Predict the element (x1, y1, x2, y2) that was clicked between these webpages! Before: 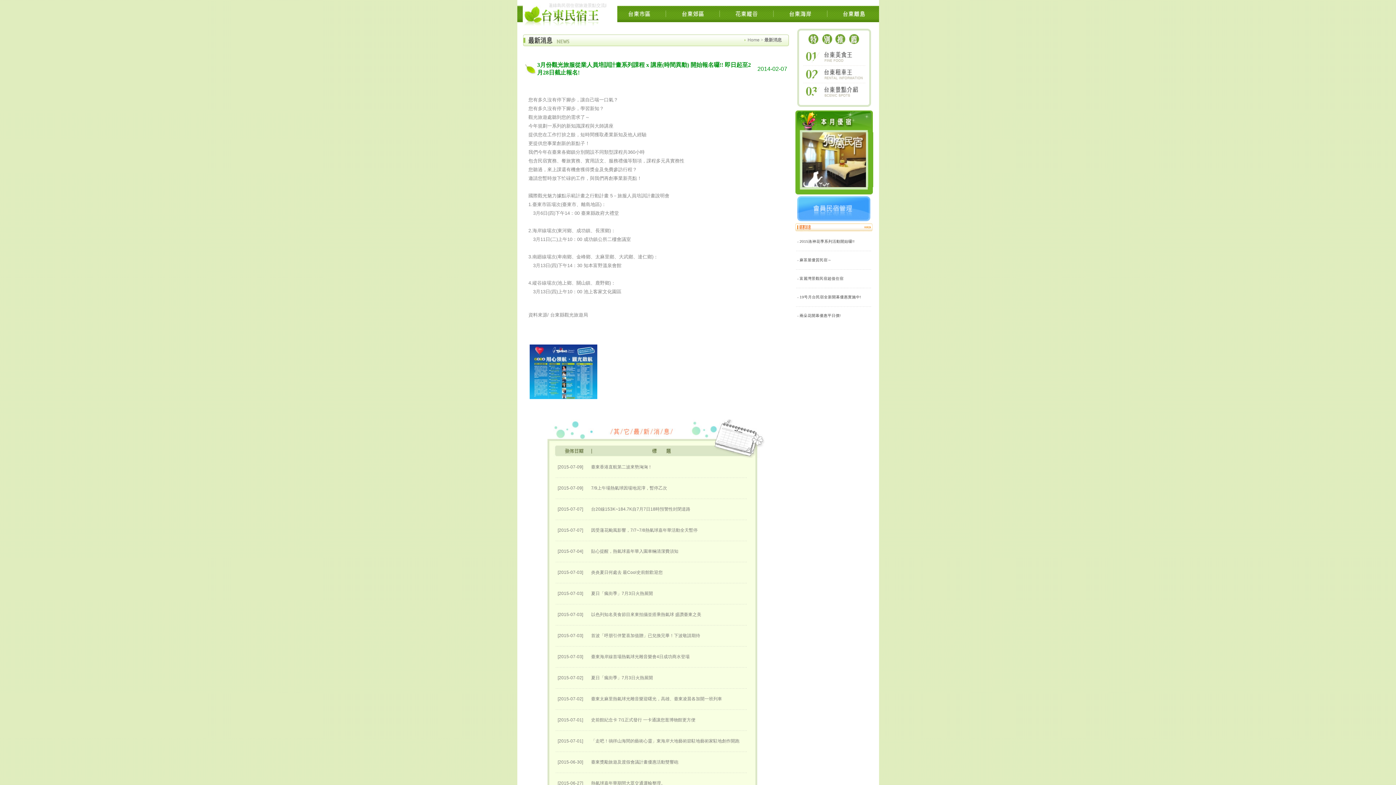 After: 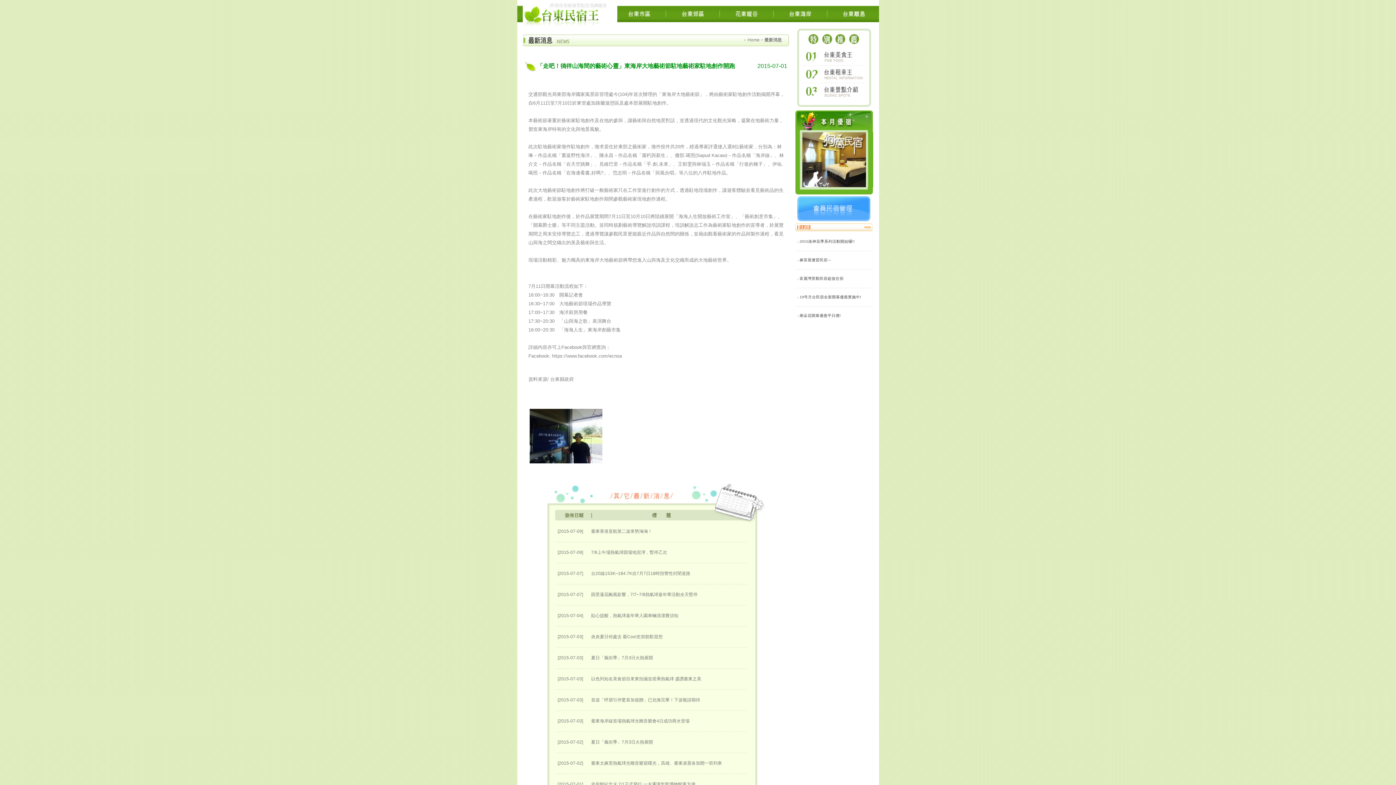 Action: bbox: (591, 738, 739, 744) label: 「走吧！徜徉山海間的藝術心靈」東海岸大地藝術節駐地藝術家駐地創作開跑